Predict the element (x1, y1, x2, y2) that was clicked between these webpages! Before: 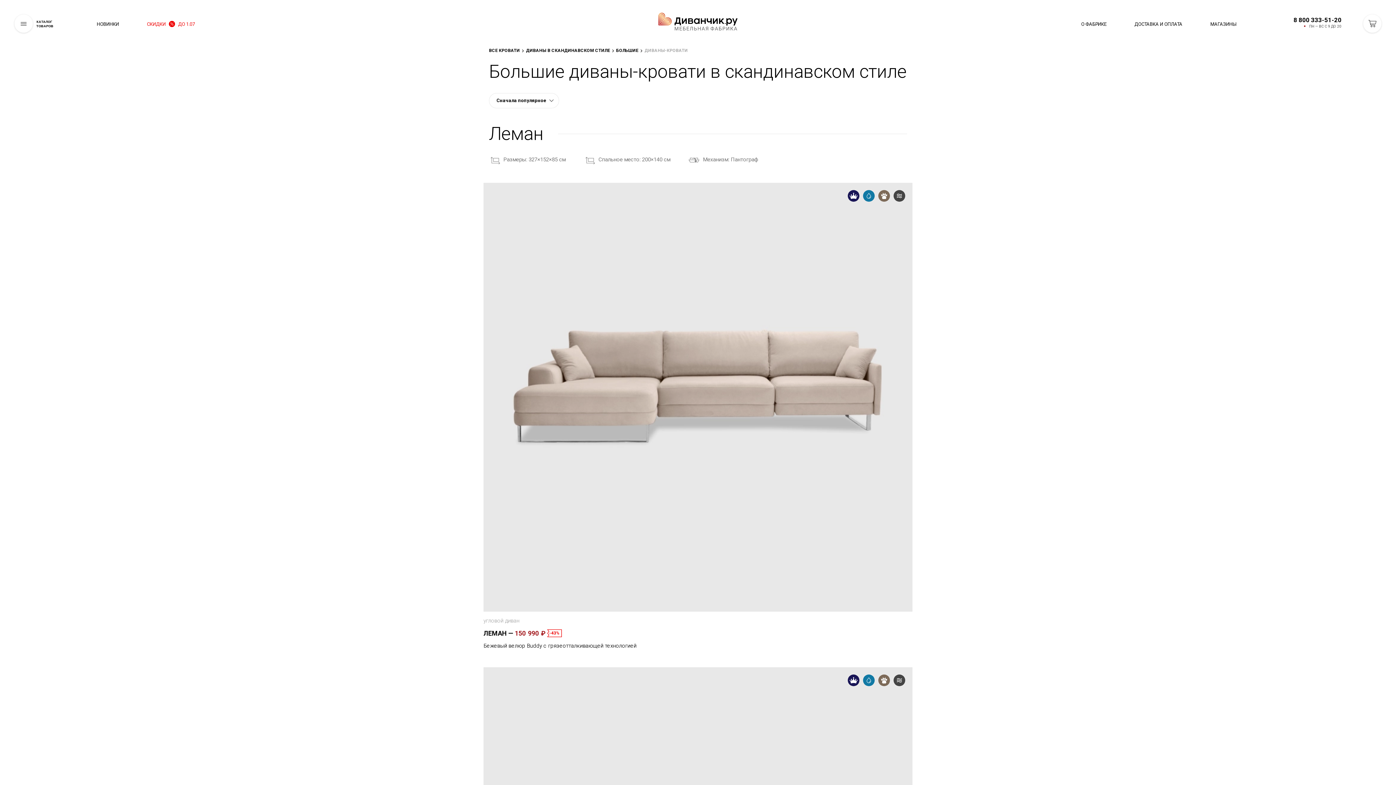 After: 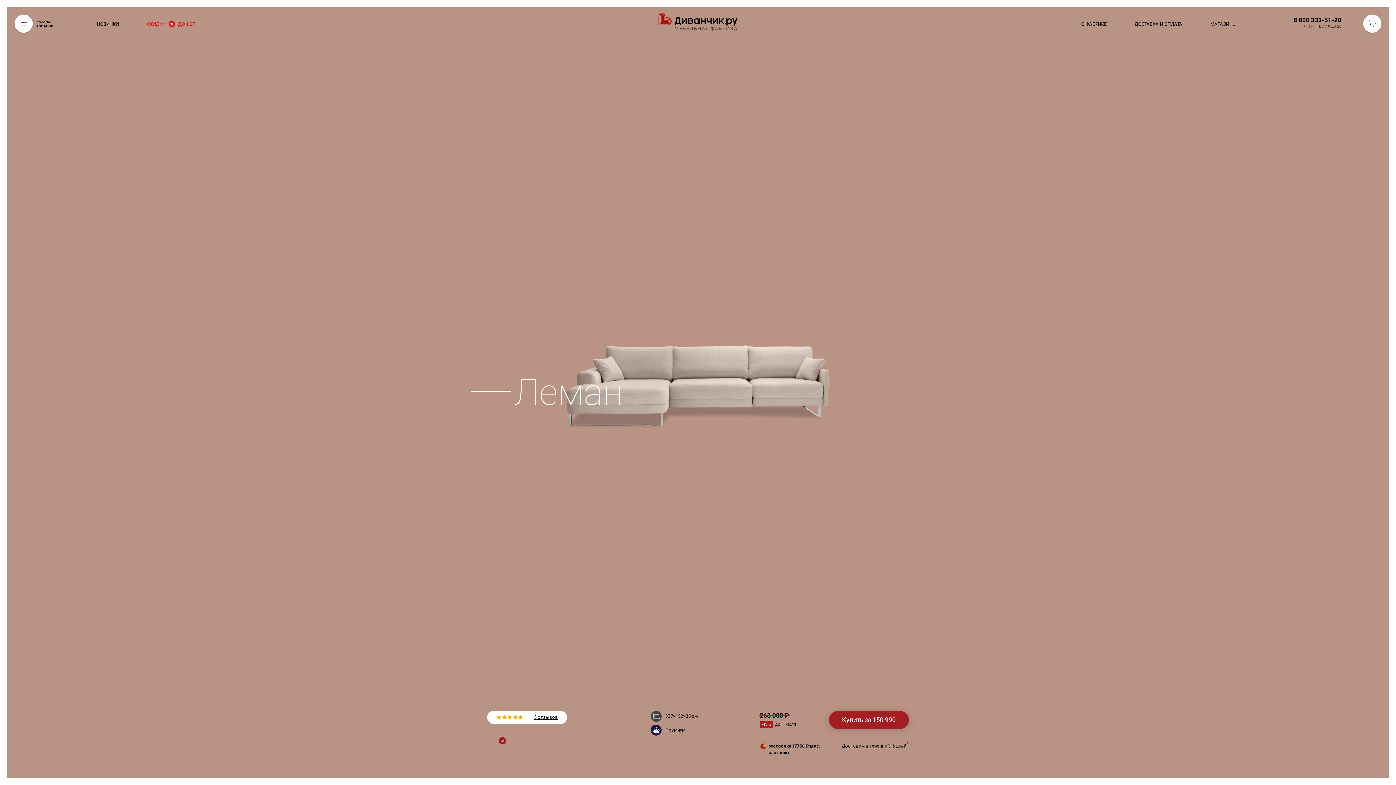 Action: bbox: (483, 182, 912, 612)